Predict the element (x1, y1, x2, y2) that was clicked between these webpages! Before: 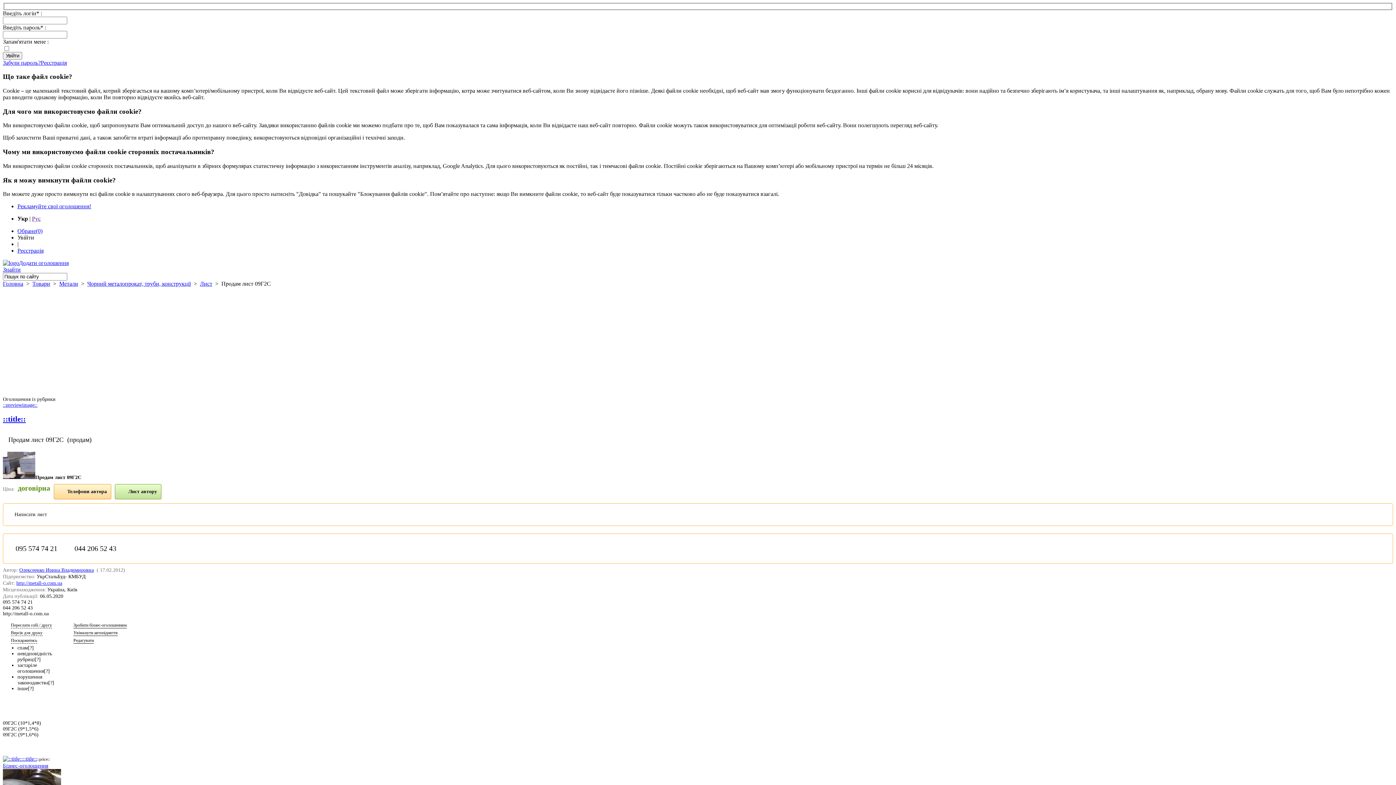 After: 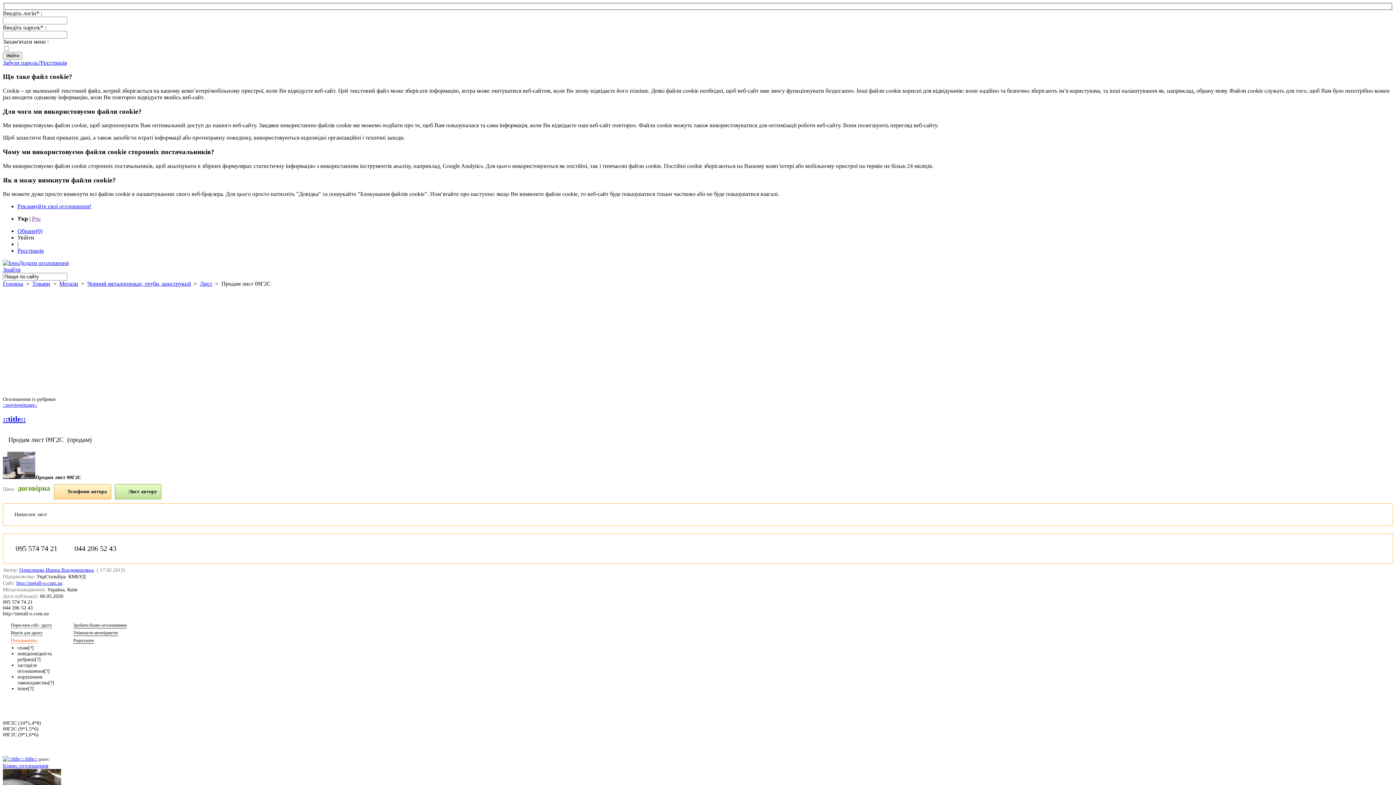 Action: bbox: (2, 638, 59, 644) label: Поскаржитись